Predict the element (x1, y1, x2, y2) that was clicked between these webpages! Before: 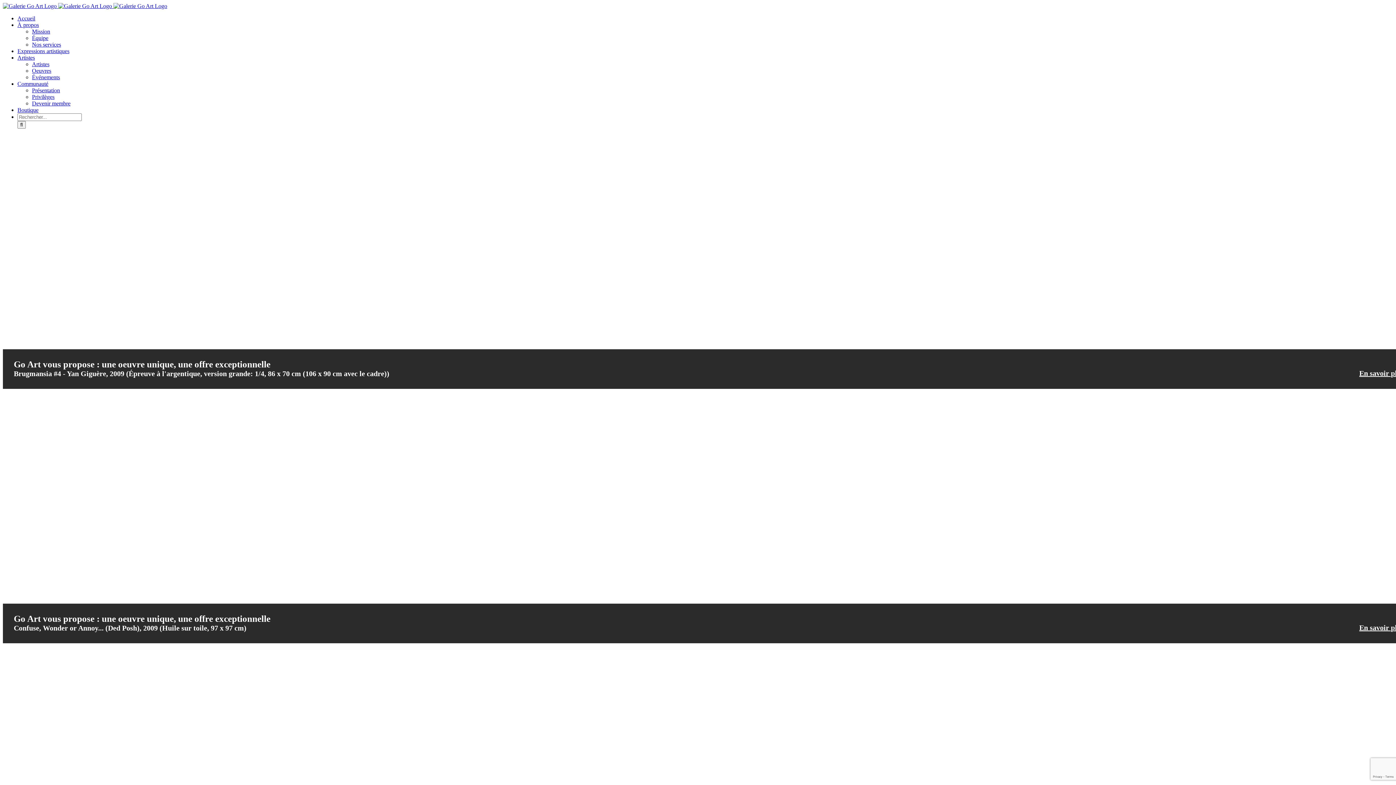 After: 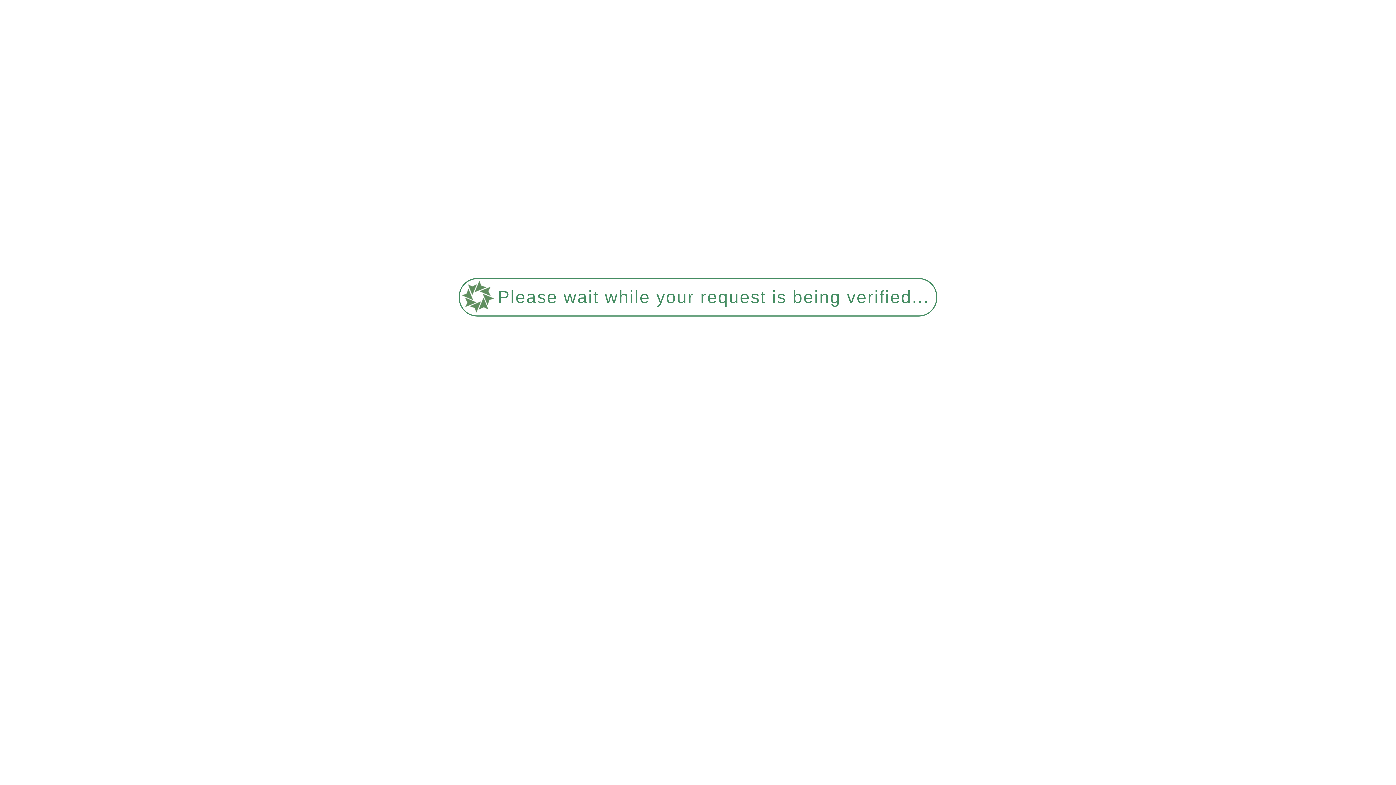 Action: bbox: (32, 100, 70, 106) label: Devenir membre